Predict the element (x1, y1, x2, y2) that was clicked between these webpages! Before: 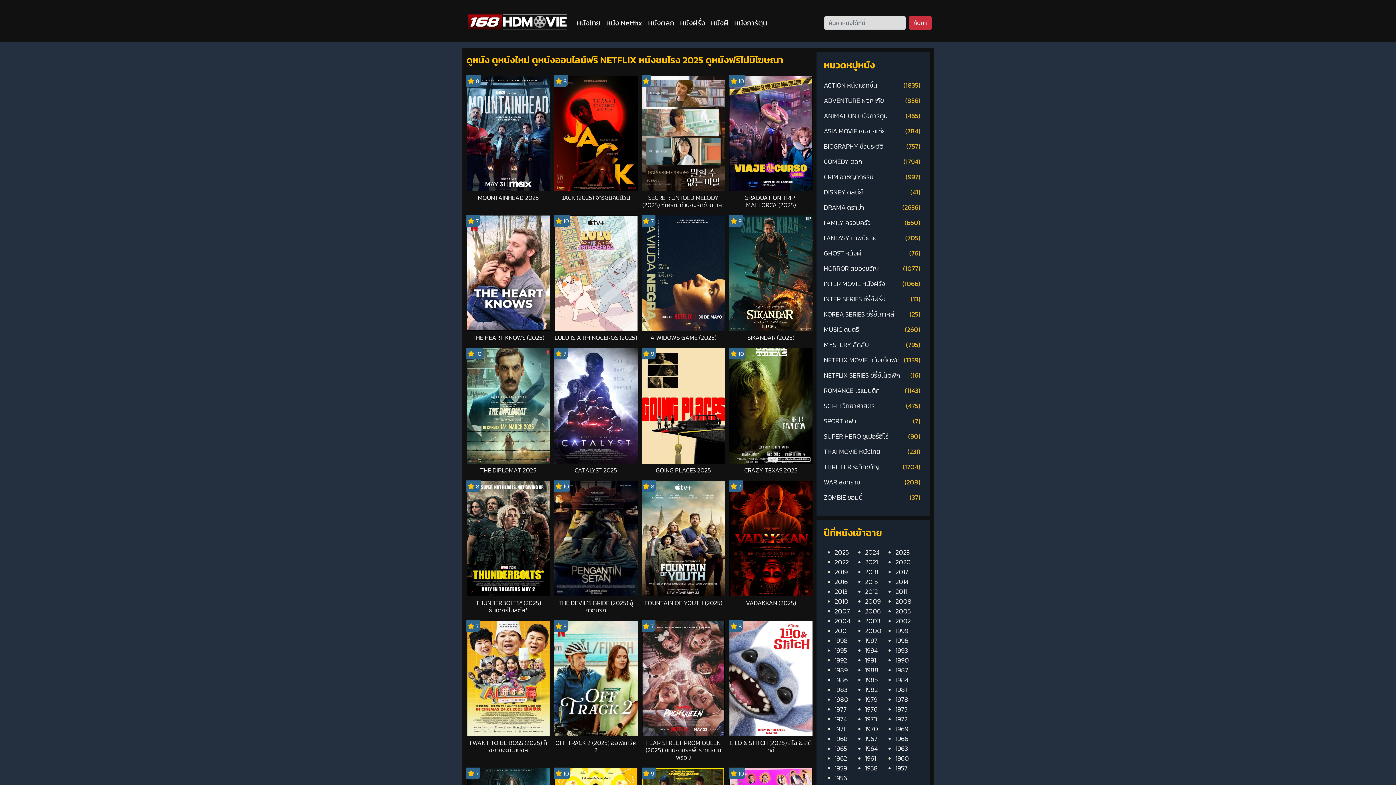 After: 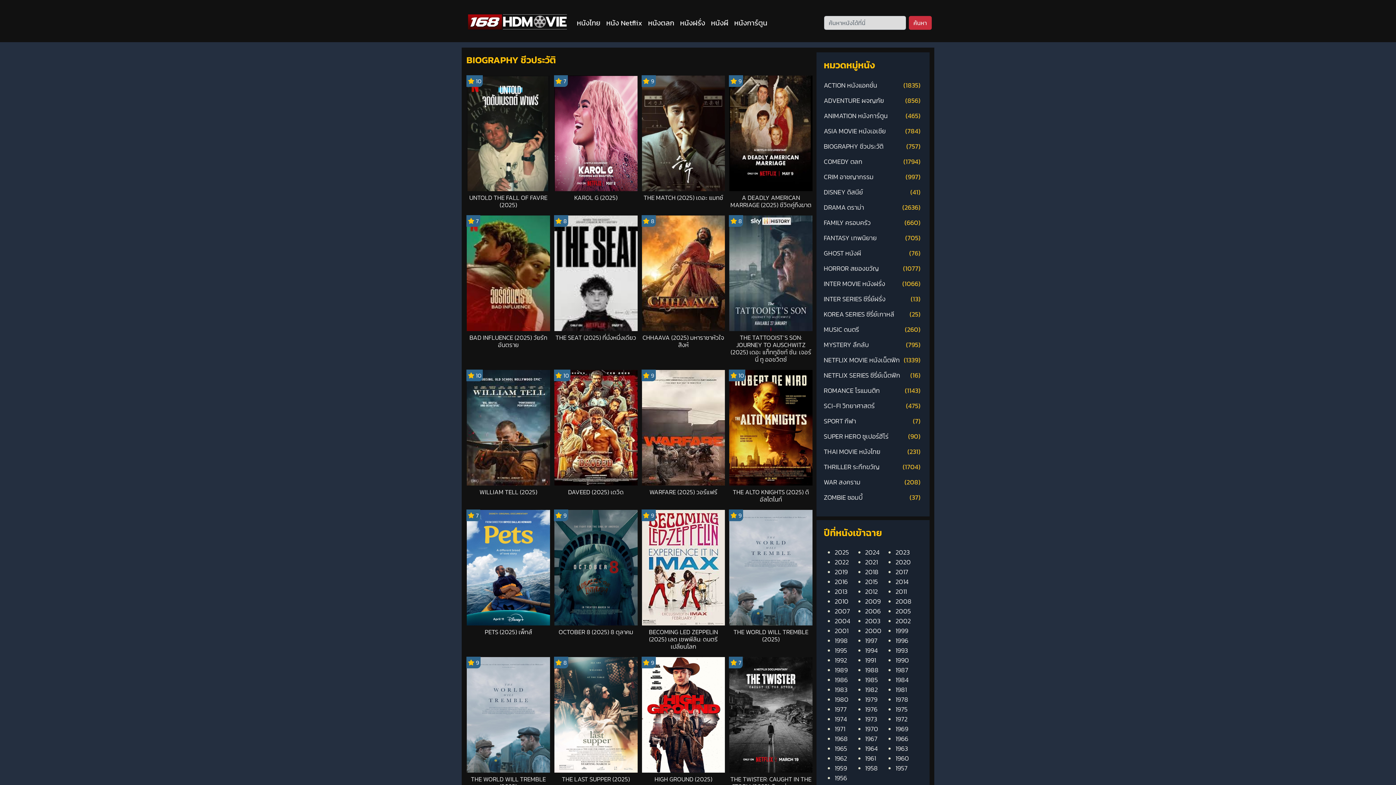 Action: label: BIOGRAPHY ชีวประวัติ
(757) bbox: (824, 142, 920, 150)